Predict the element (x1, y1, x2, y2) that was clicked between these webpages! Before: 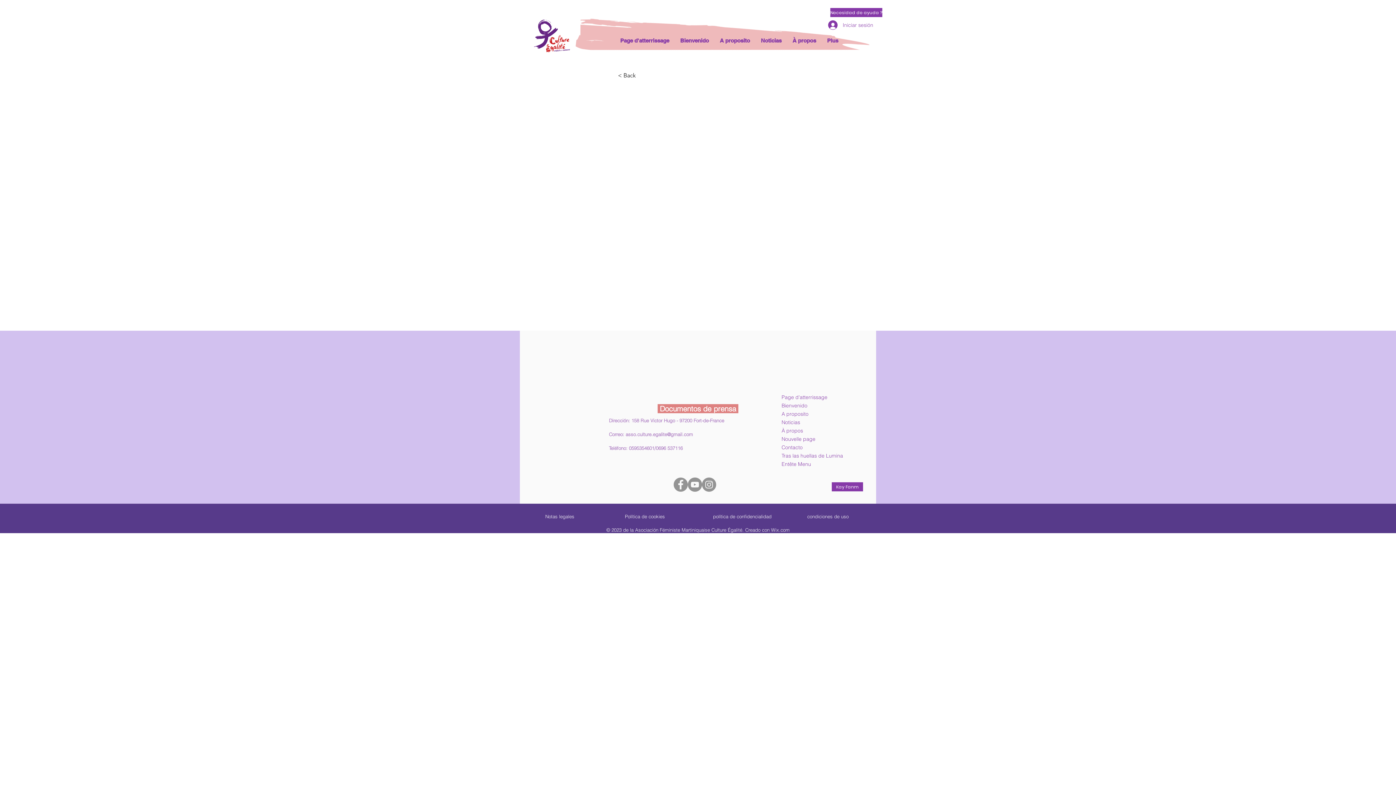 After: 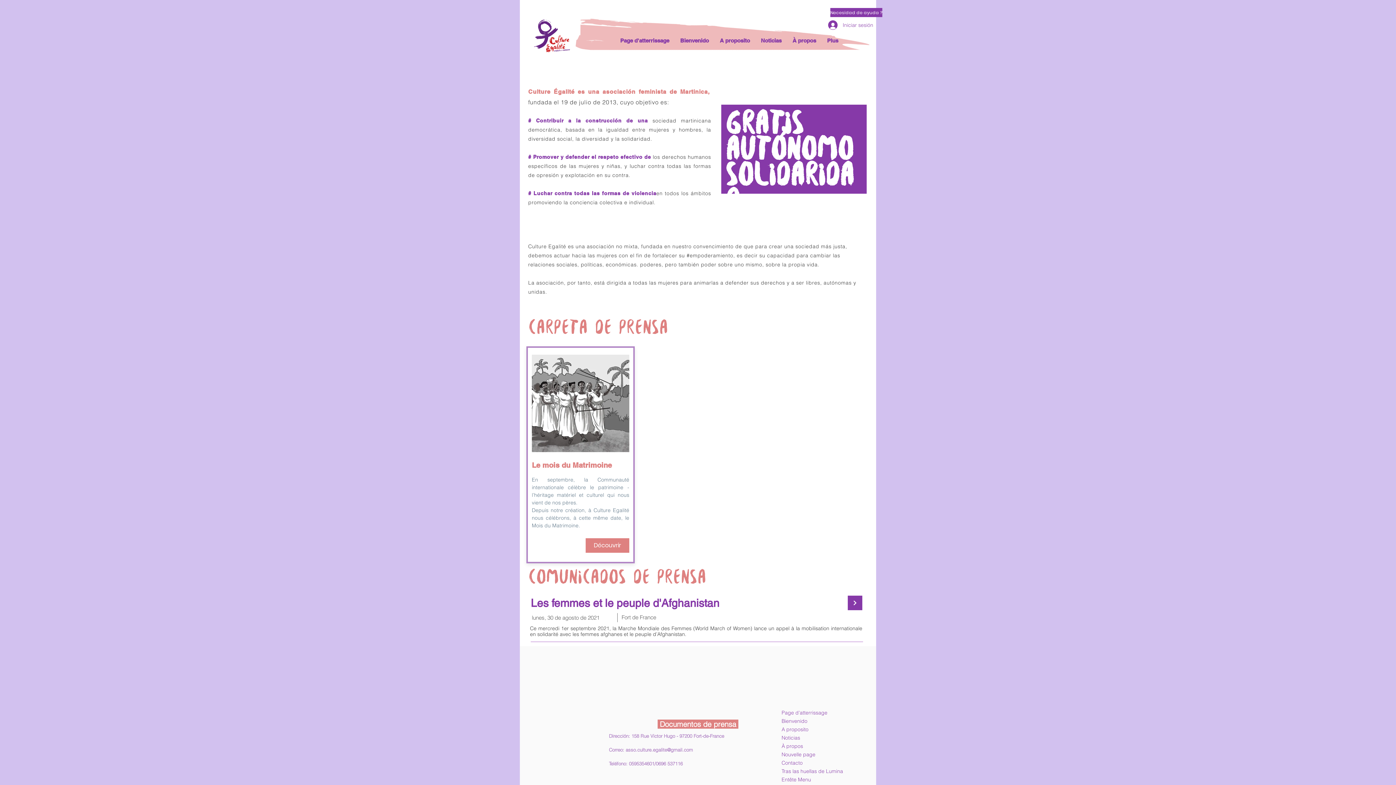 Action: bbox: (657, 404, 738, 413) label:  Documentos de prensa 